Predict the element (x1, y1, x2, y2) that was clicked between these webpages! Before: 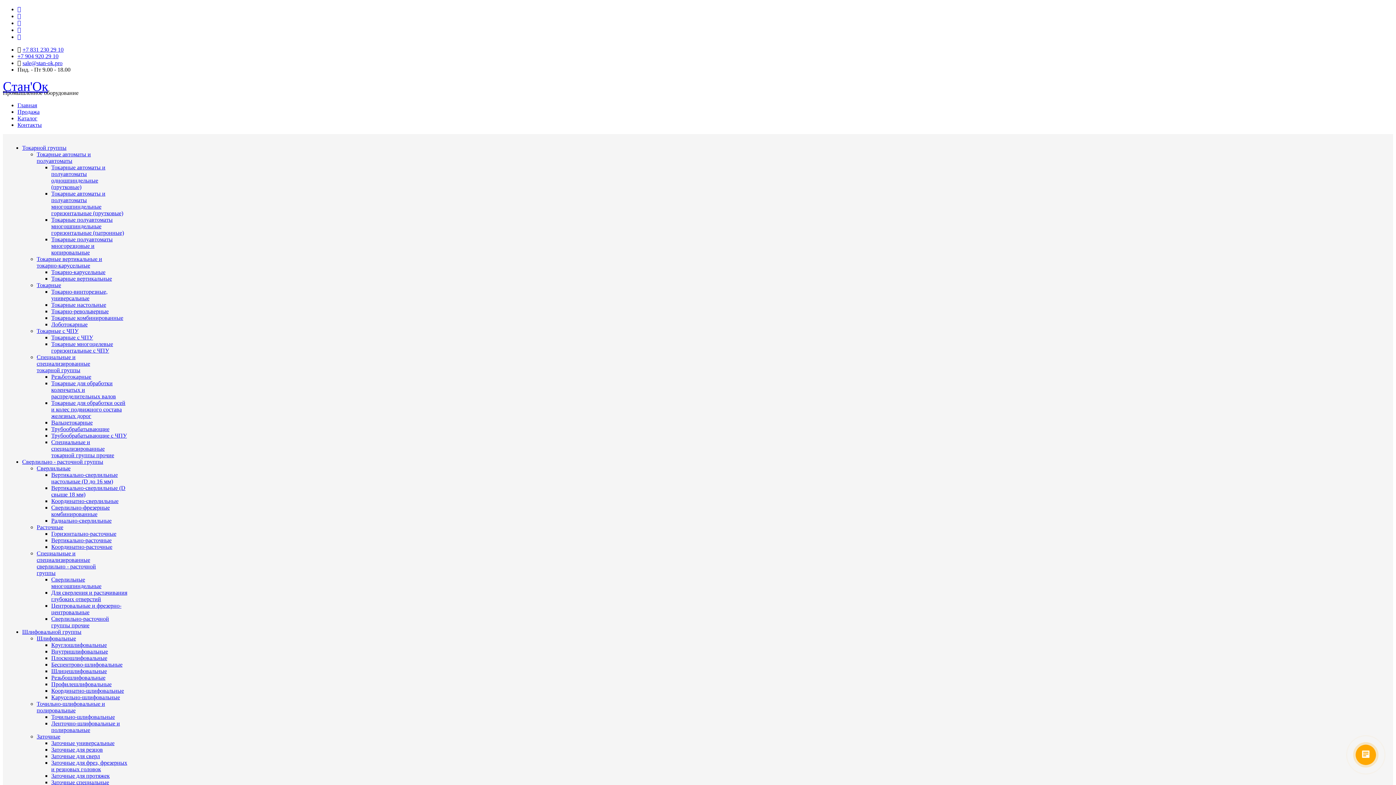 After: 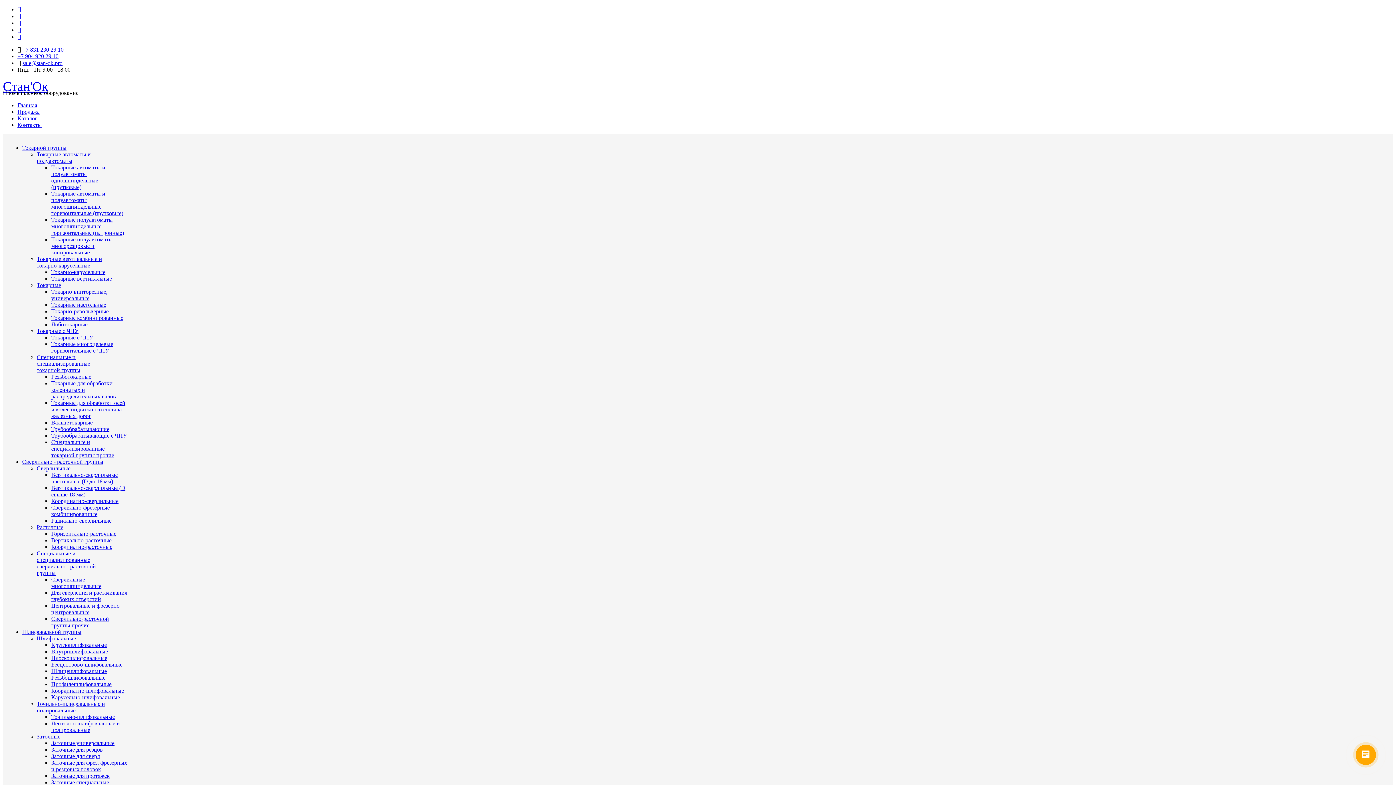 Action: bbox: (51, 576, 101, 589) label: Сверлильные многошпиндельные